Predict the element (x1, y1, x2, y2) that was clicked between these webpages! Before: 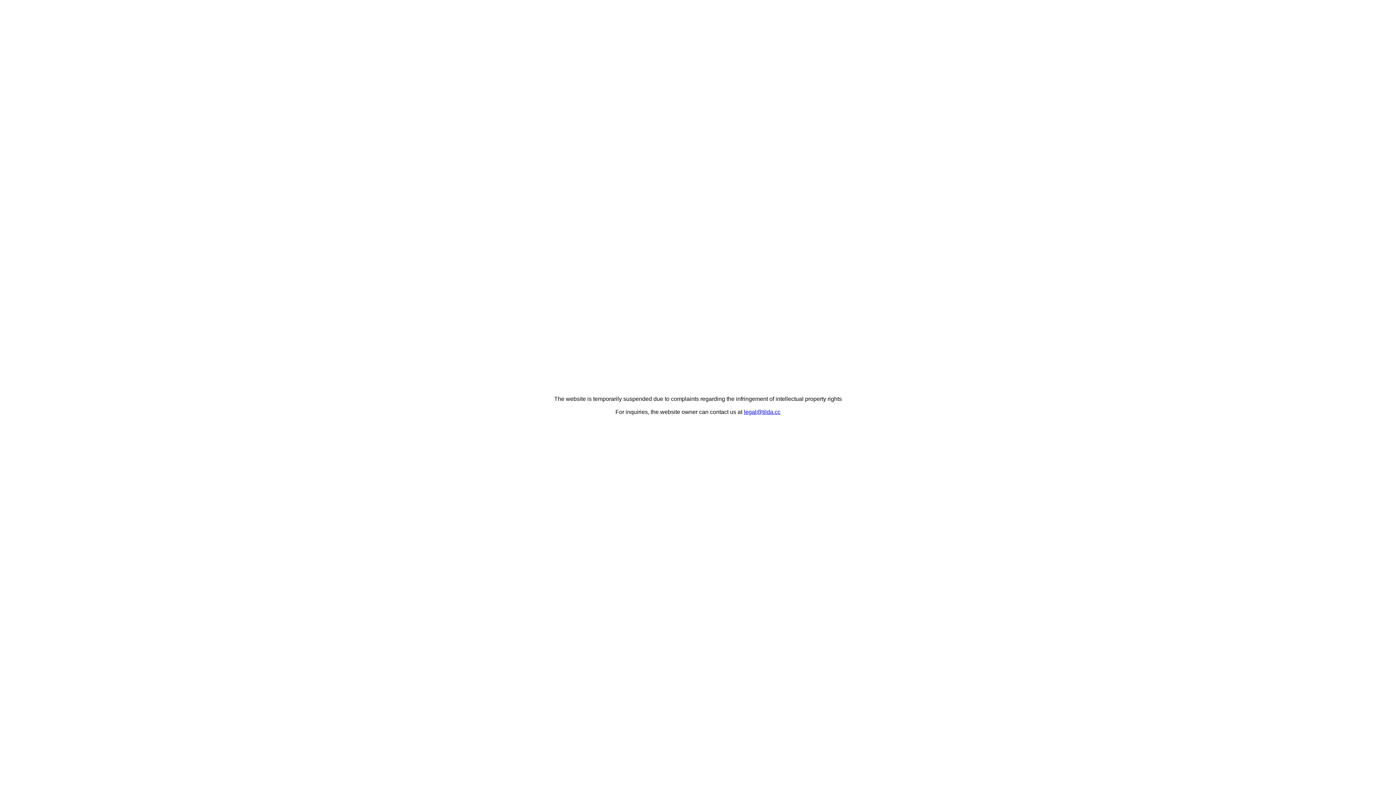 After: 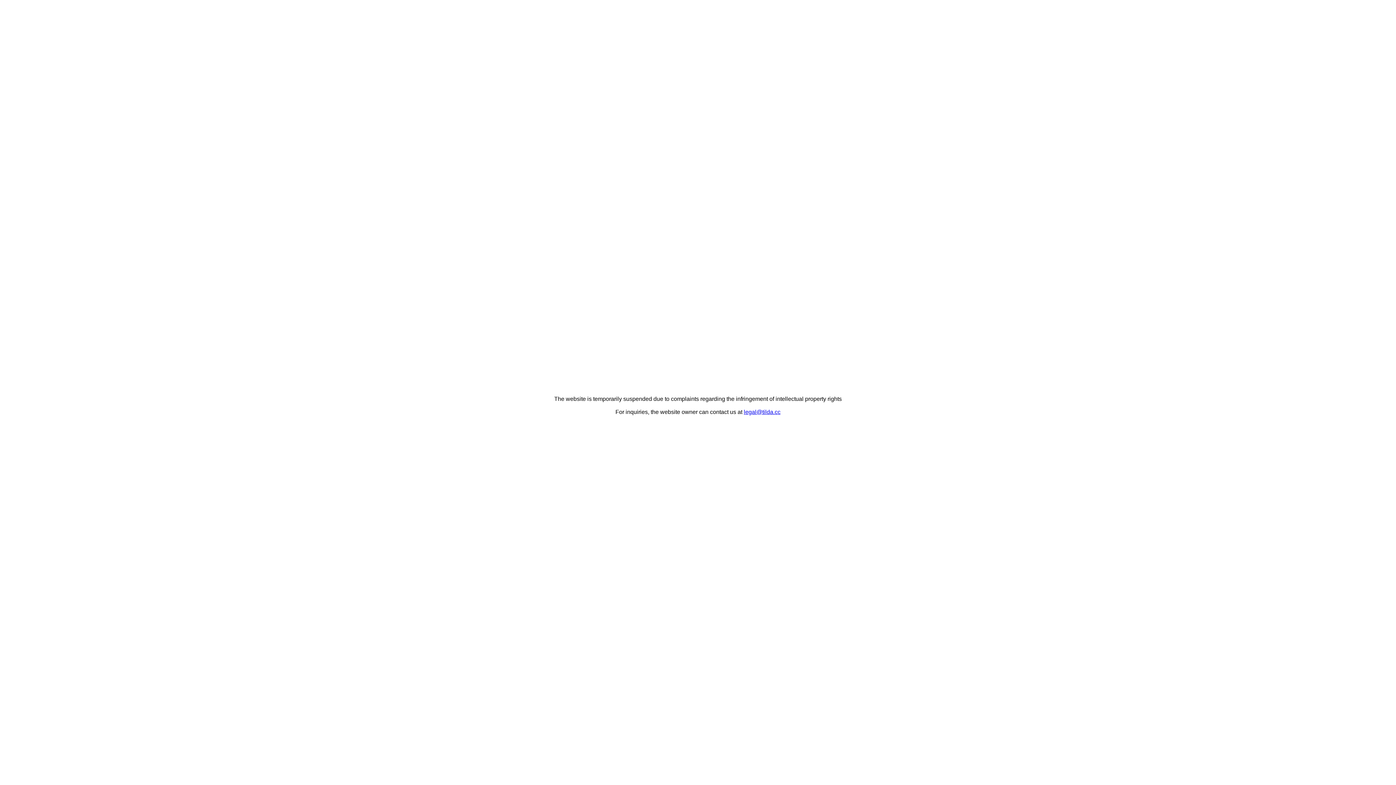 Action: label: legal@tilda.cc bbox: (744, 409, 780, 415)